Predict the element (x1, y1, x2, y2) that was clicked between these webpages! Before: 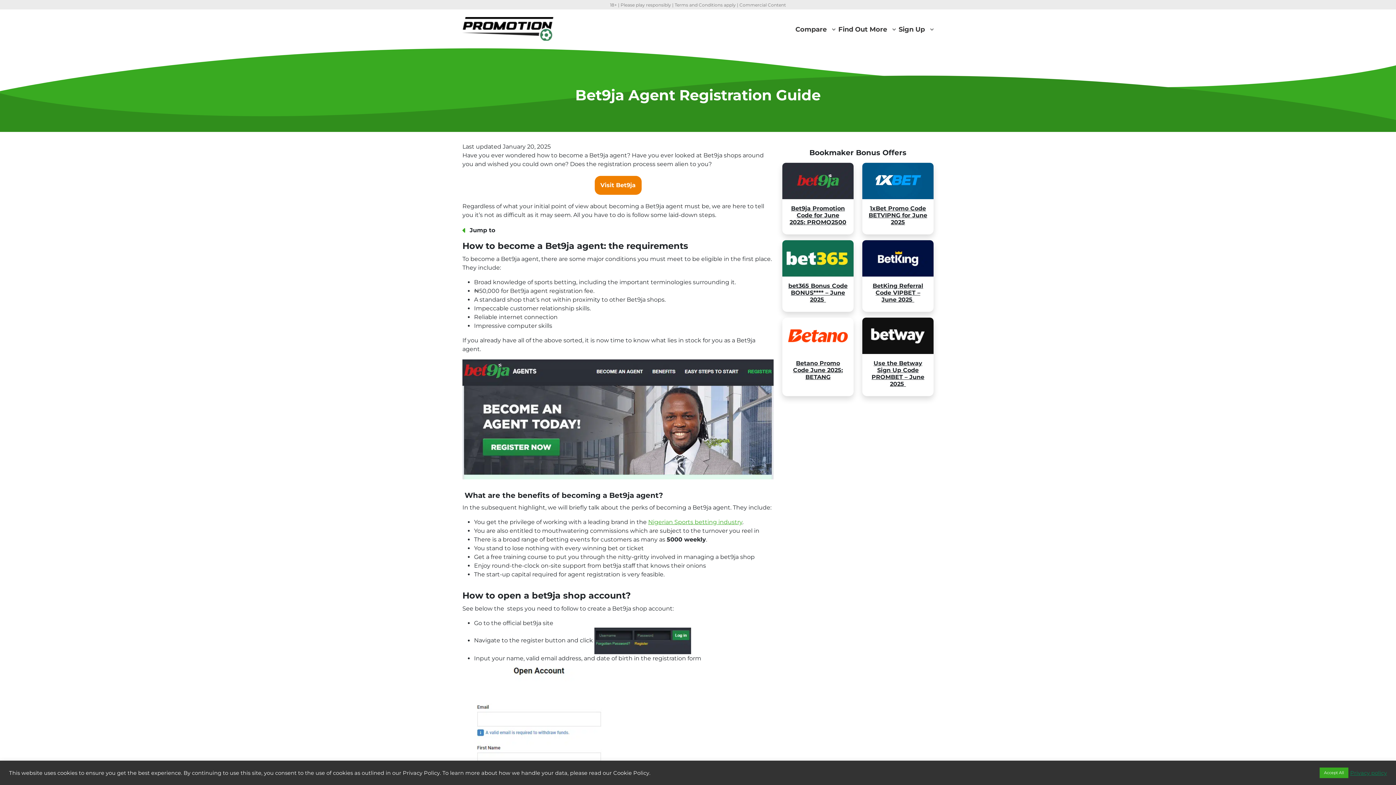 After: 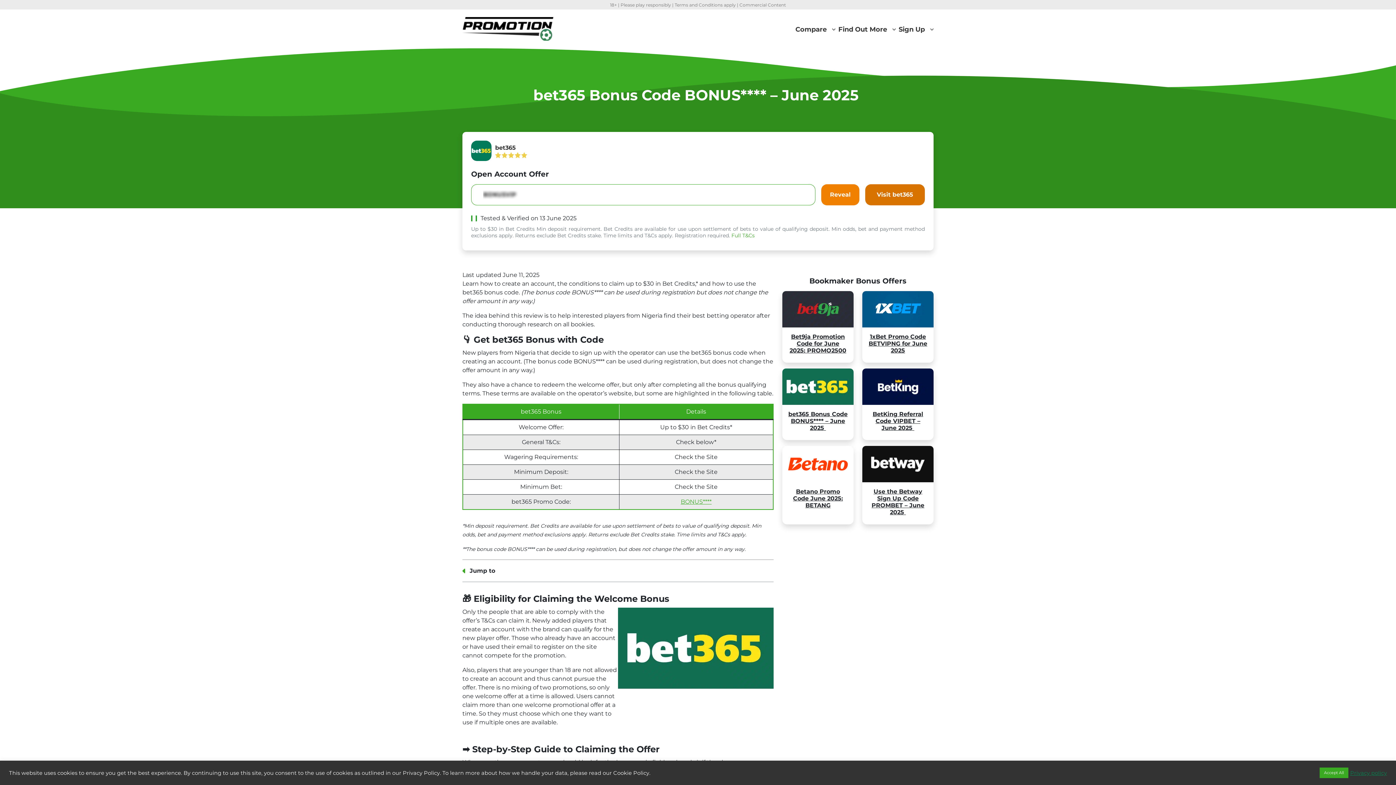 Action: bbox: (782, 240, 853, 312) label: bet365 Bonus Code BONUS**** – June 2025 